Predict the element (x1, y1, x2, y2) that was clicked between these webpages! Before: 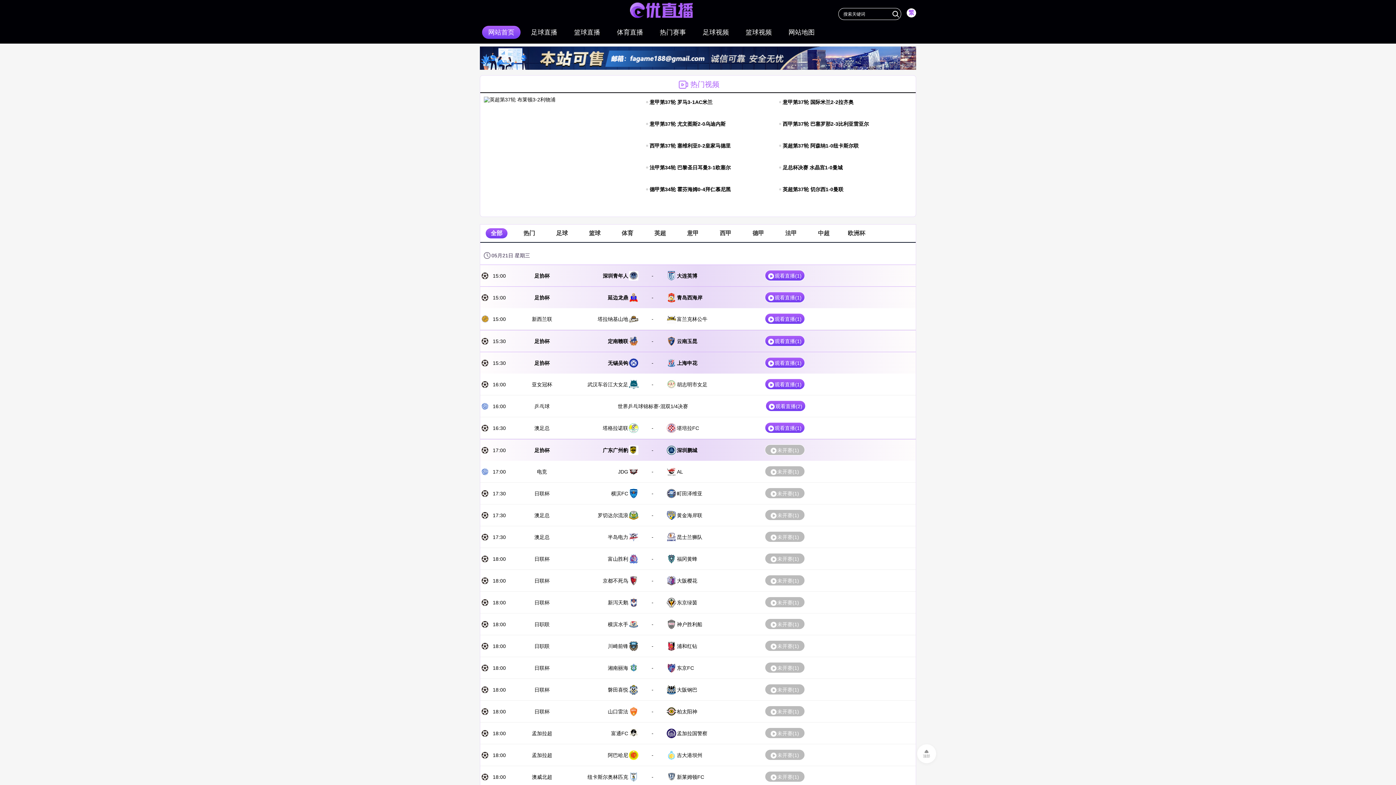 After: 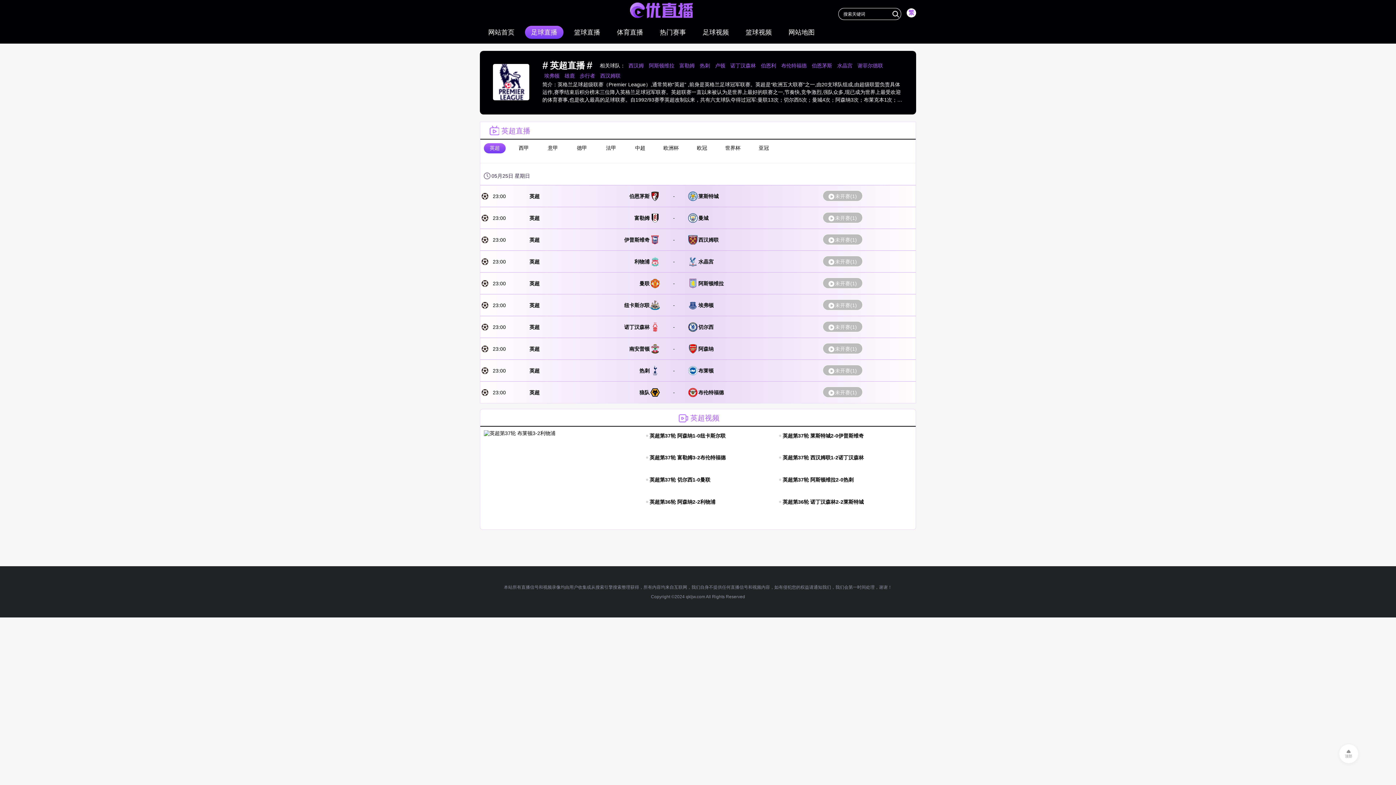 Action: label: 热门赛事 bbox: (653, 25, 692, 38)